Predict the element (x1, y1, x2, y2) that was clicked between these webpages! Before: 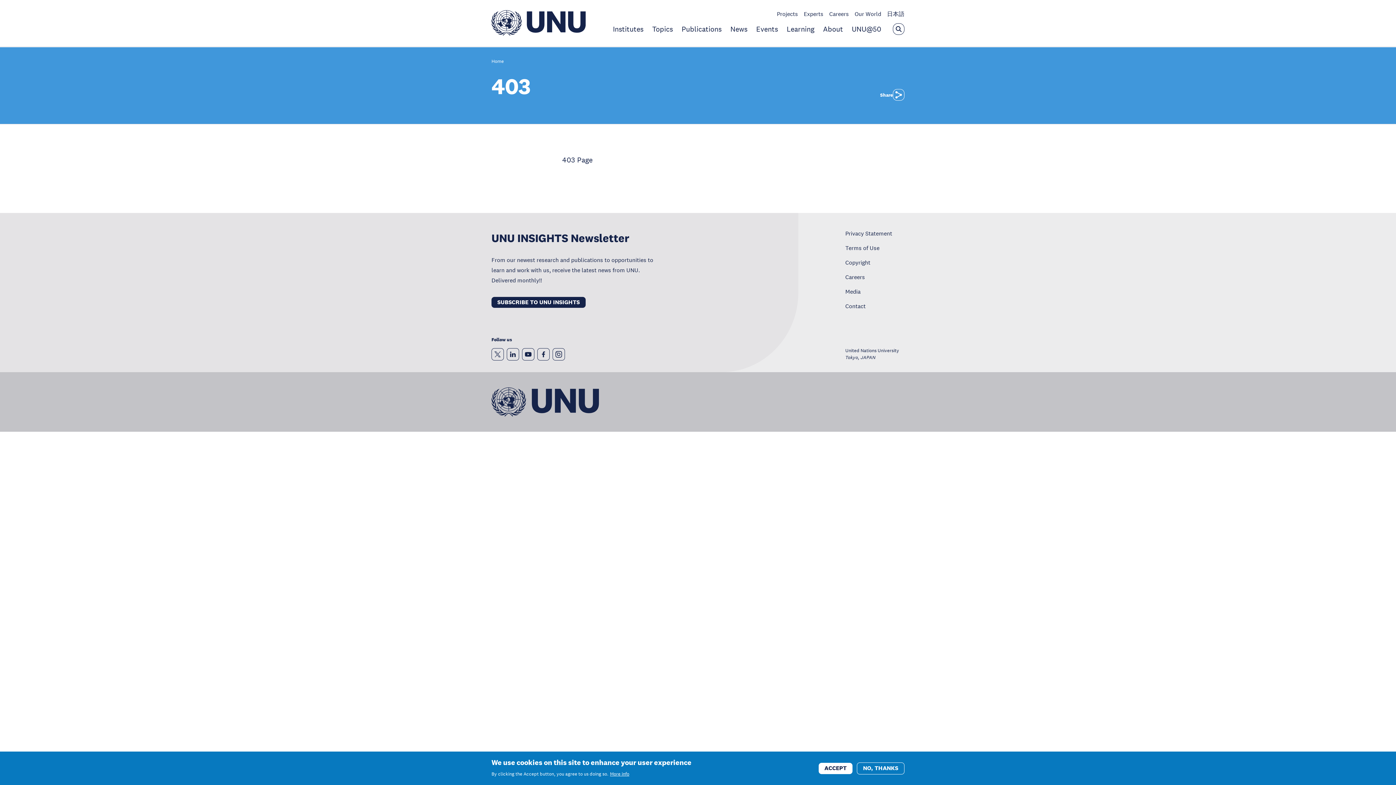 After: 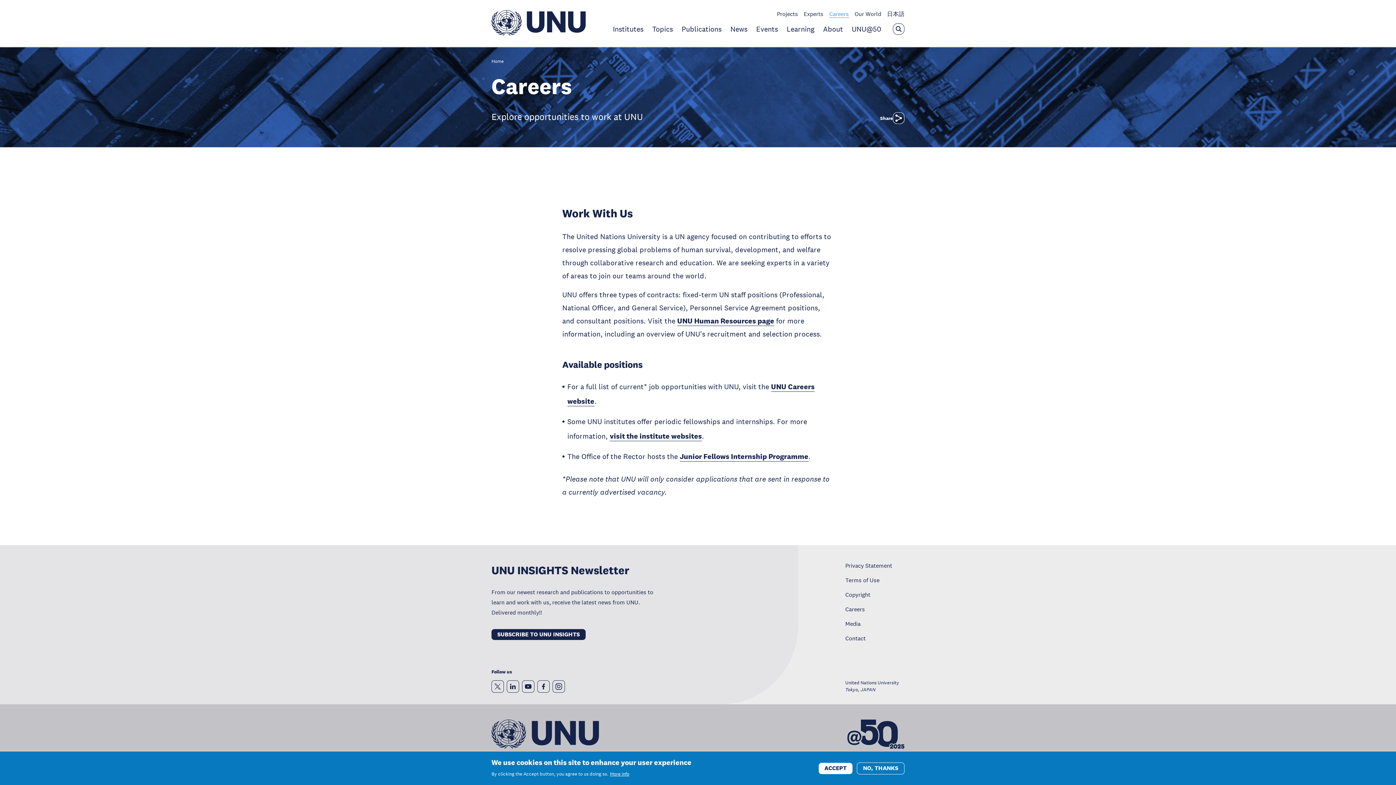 Action: label: Careers bbox: (845, 273, 865, 280)